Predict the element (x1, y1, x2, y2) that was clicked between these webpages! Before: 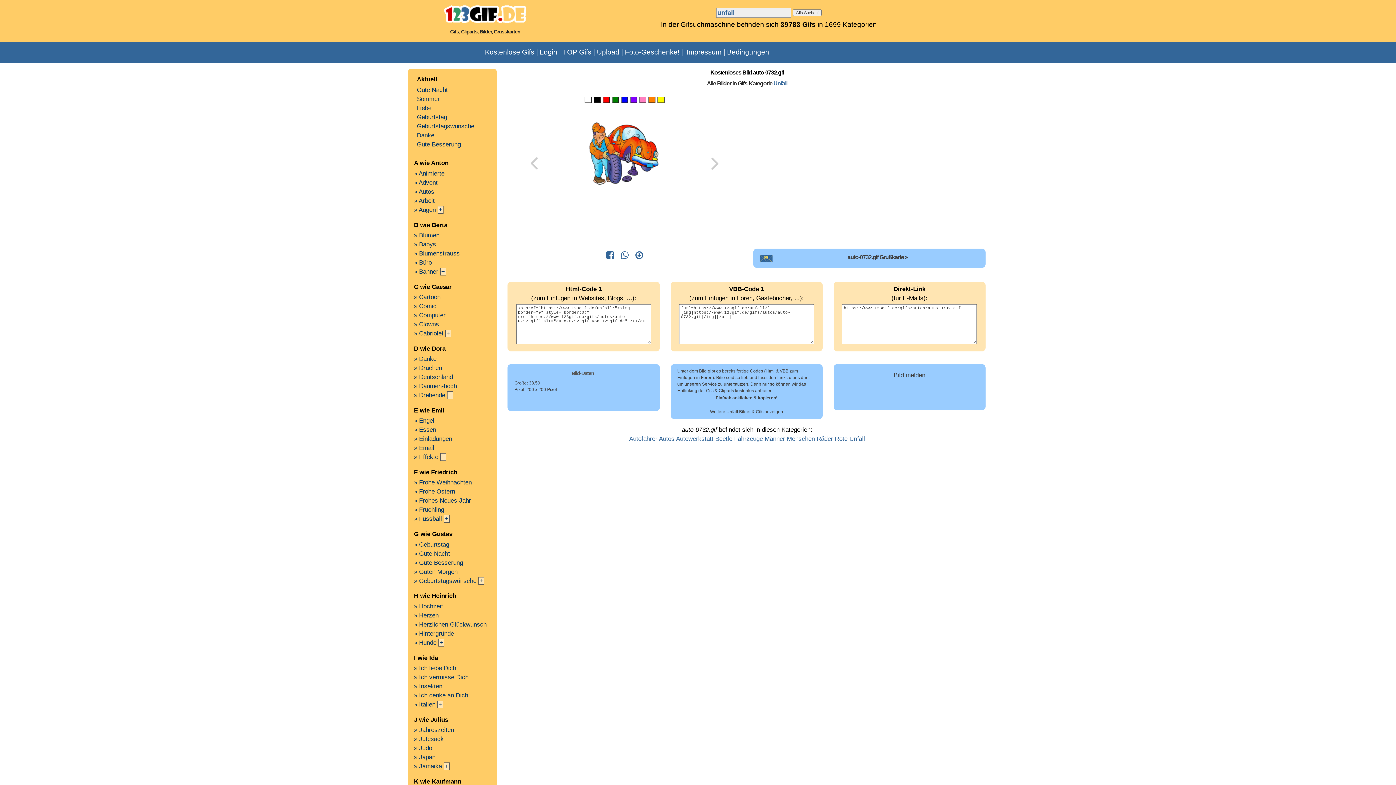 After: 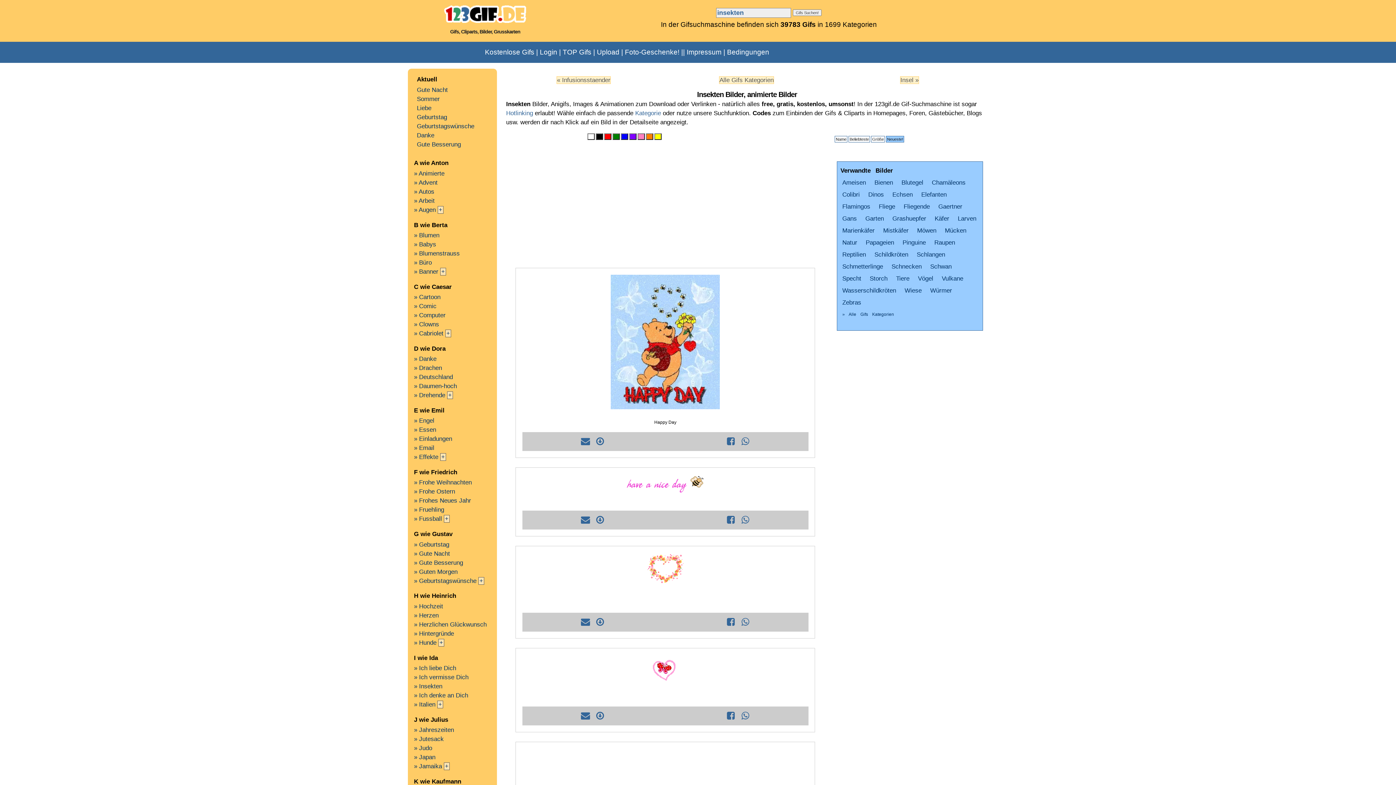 Action: bbox: (414, 683, 442, 690) label: » Insekten